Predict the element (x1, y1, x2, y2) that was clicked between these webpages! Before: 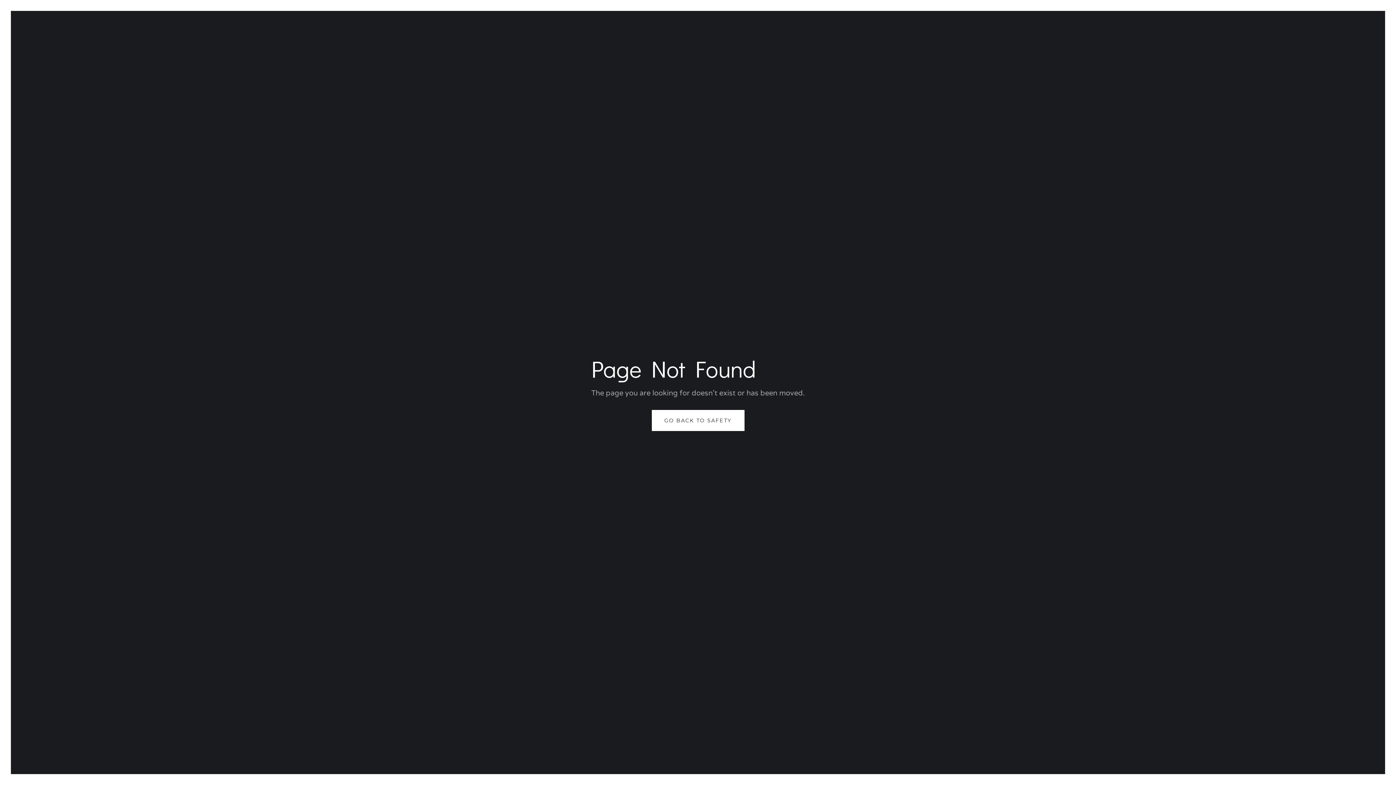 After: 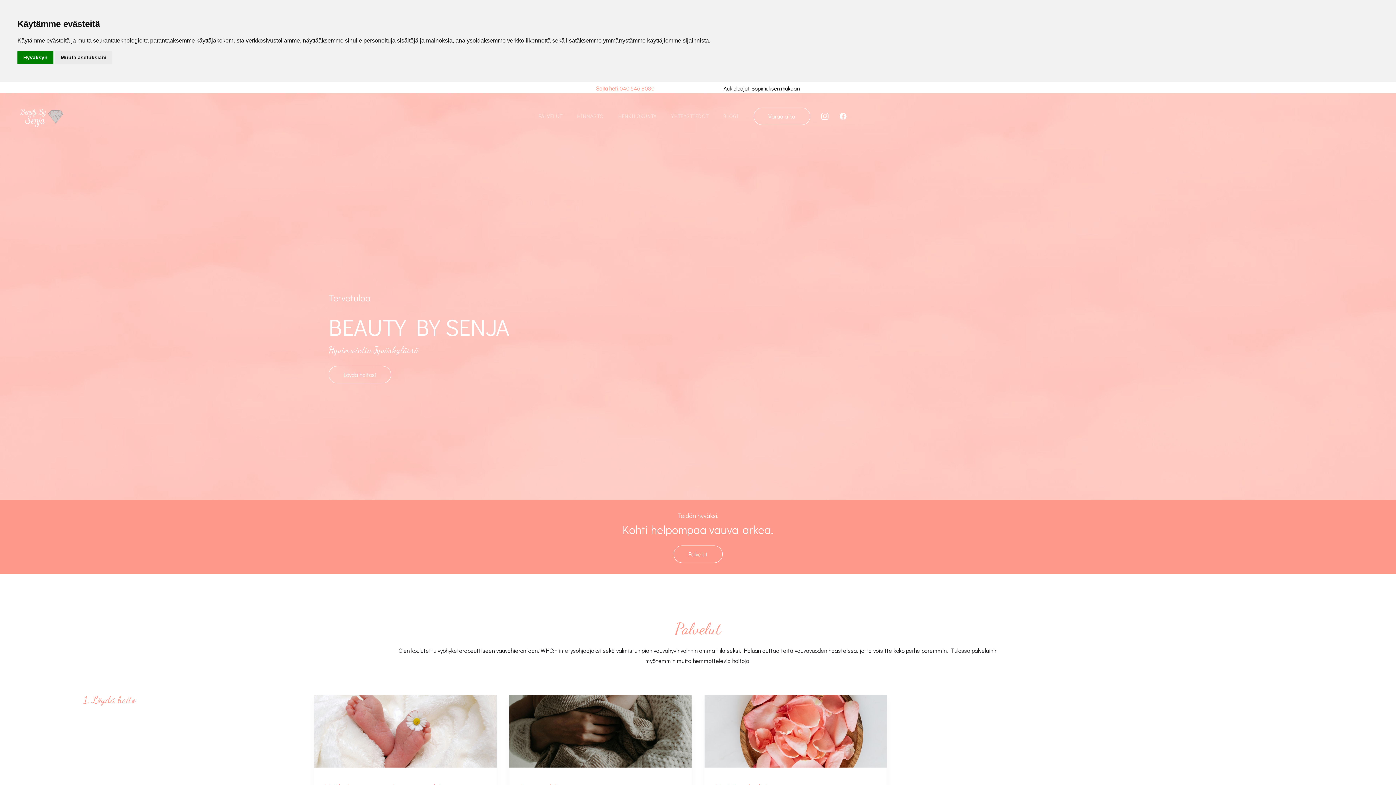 Action: bbox: (651, 410, 744, 431) label: GO BACK TO SAFETY